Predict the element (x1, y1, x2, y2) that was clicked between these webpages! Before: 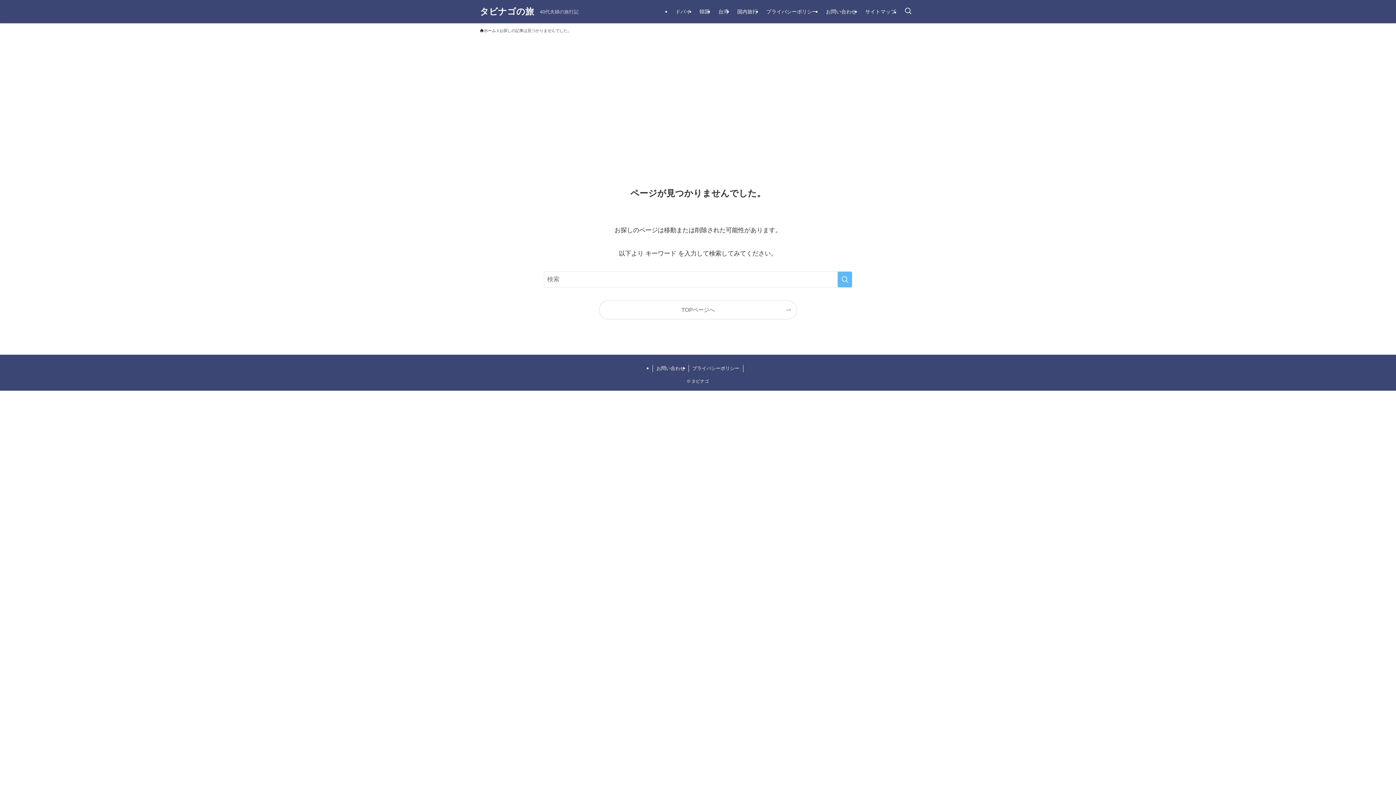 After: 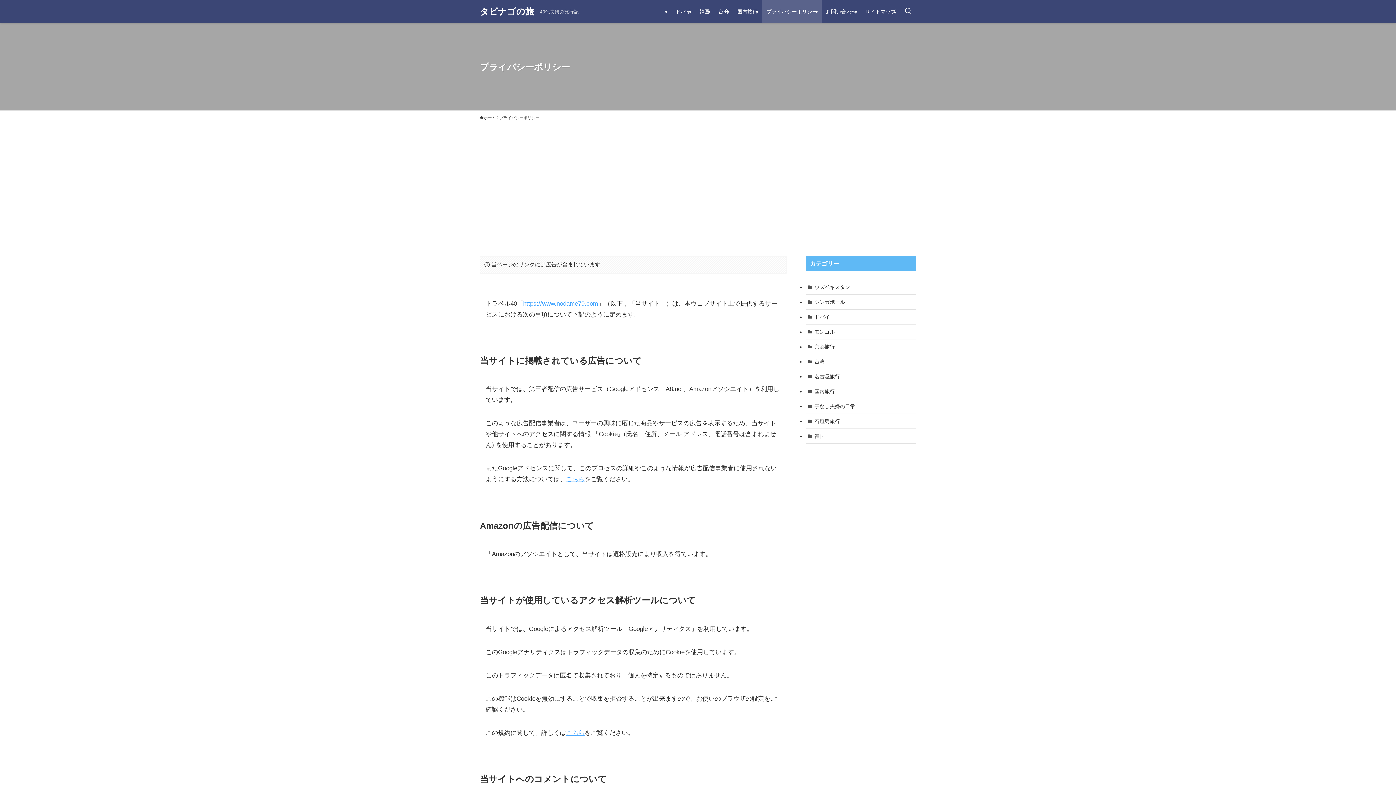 Action: label: プライバシーポリシー bbox: (762, 0, 821, 23)